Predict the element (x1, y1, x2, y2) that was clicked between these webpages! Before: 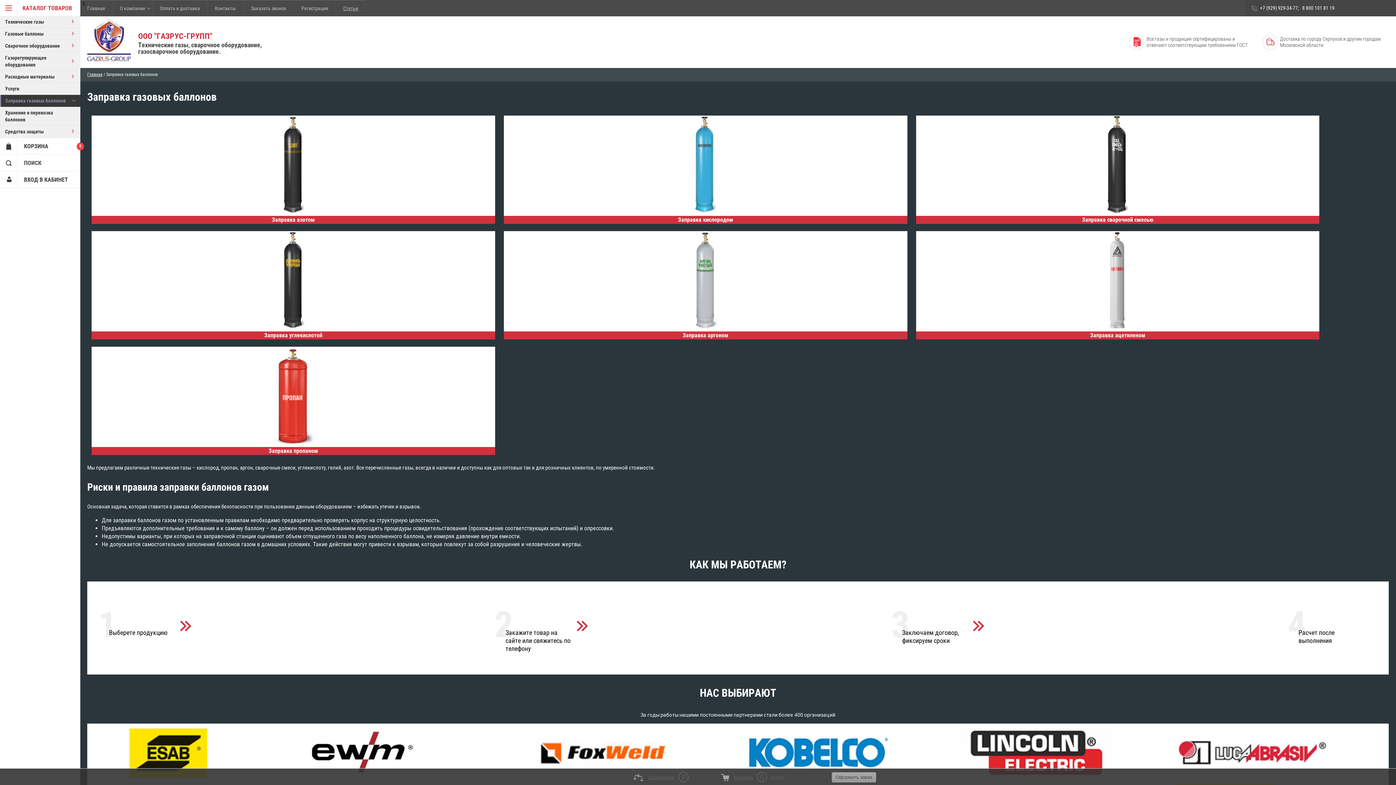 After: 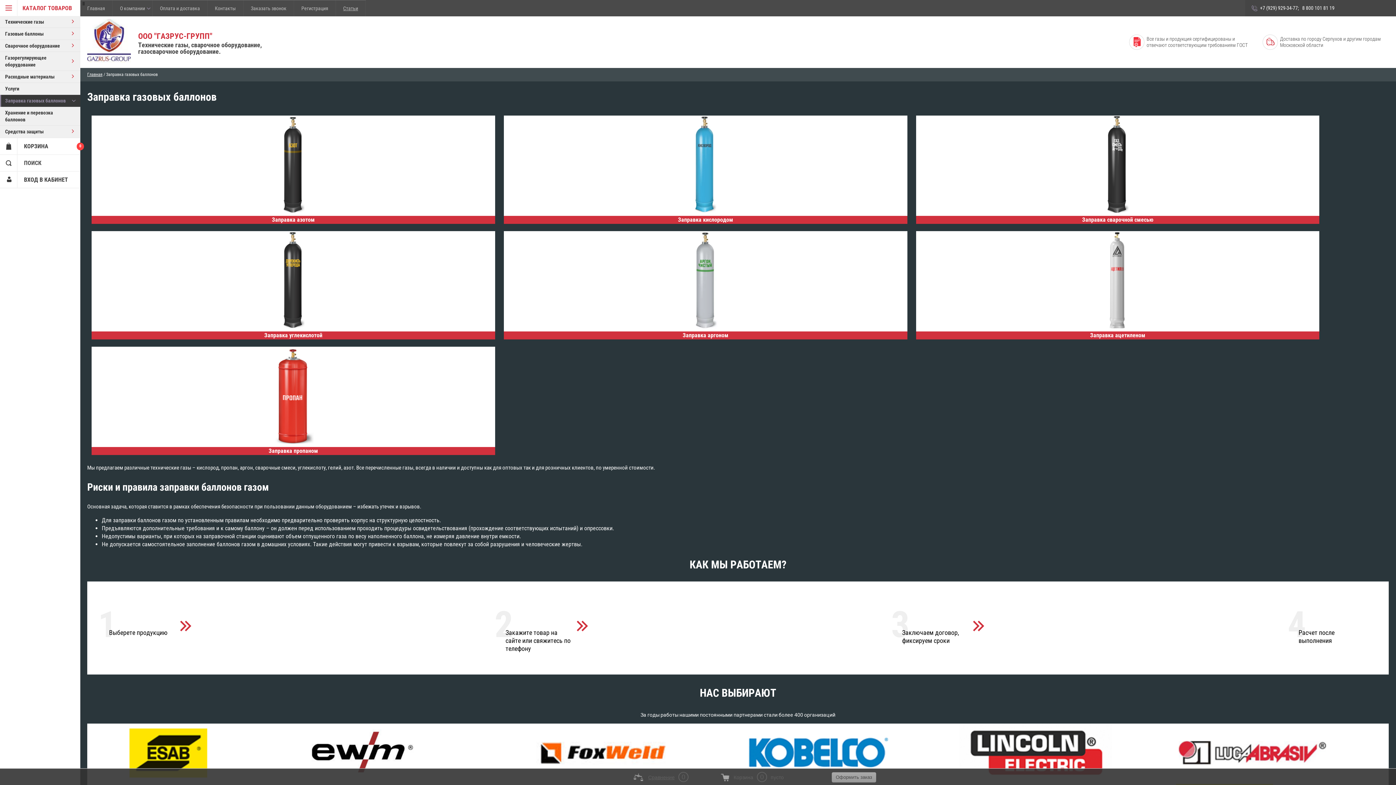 Action: label: Корзина bbox: (733, 774, 753, 780)